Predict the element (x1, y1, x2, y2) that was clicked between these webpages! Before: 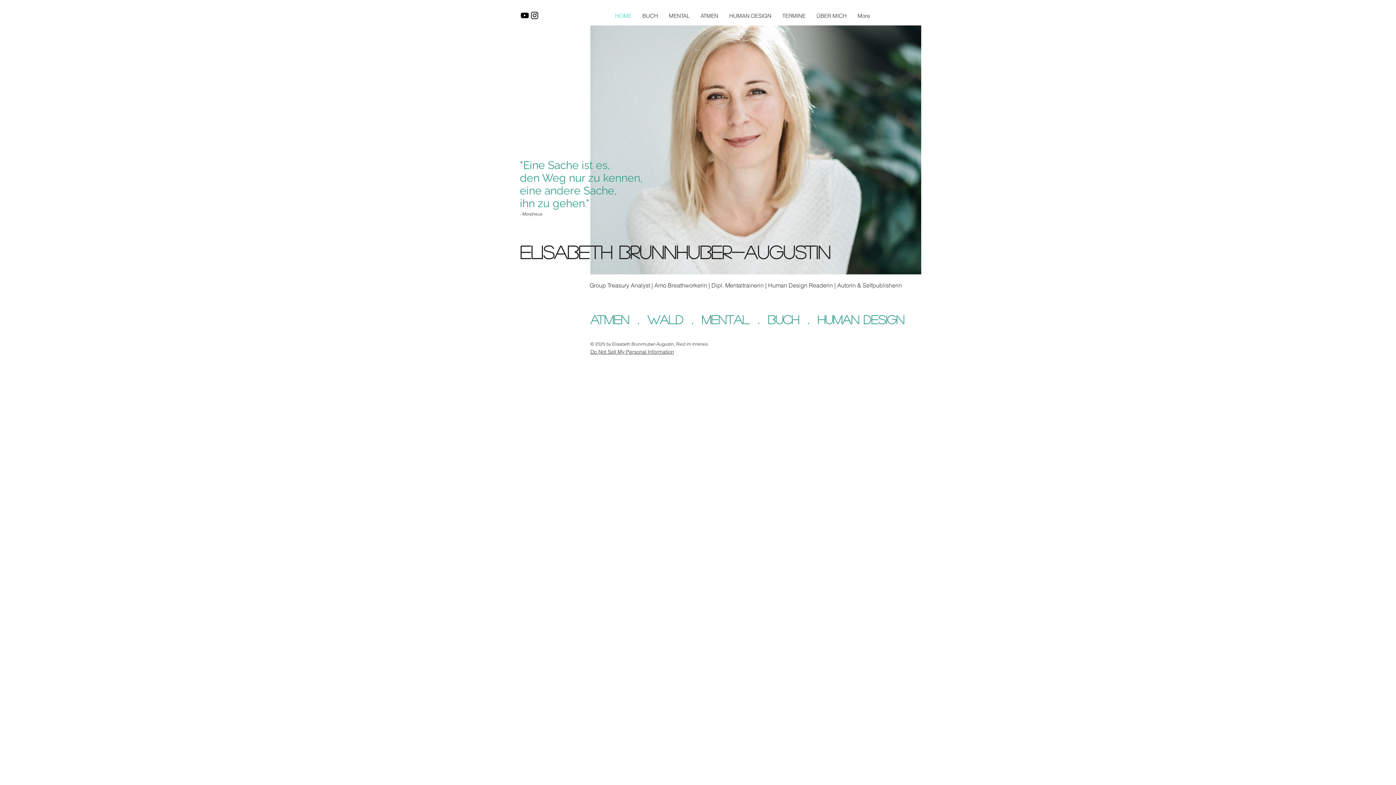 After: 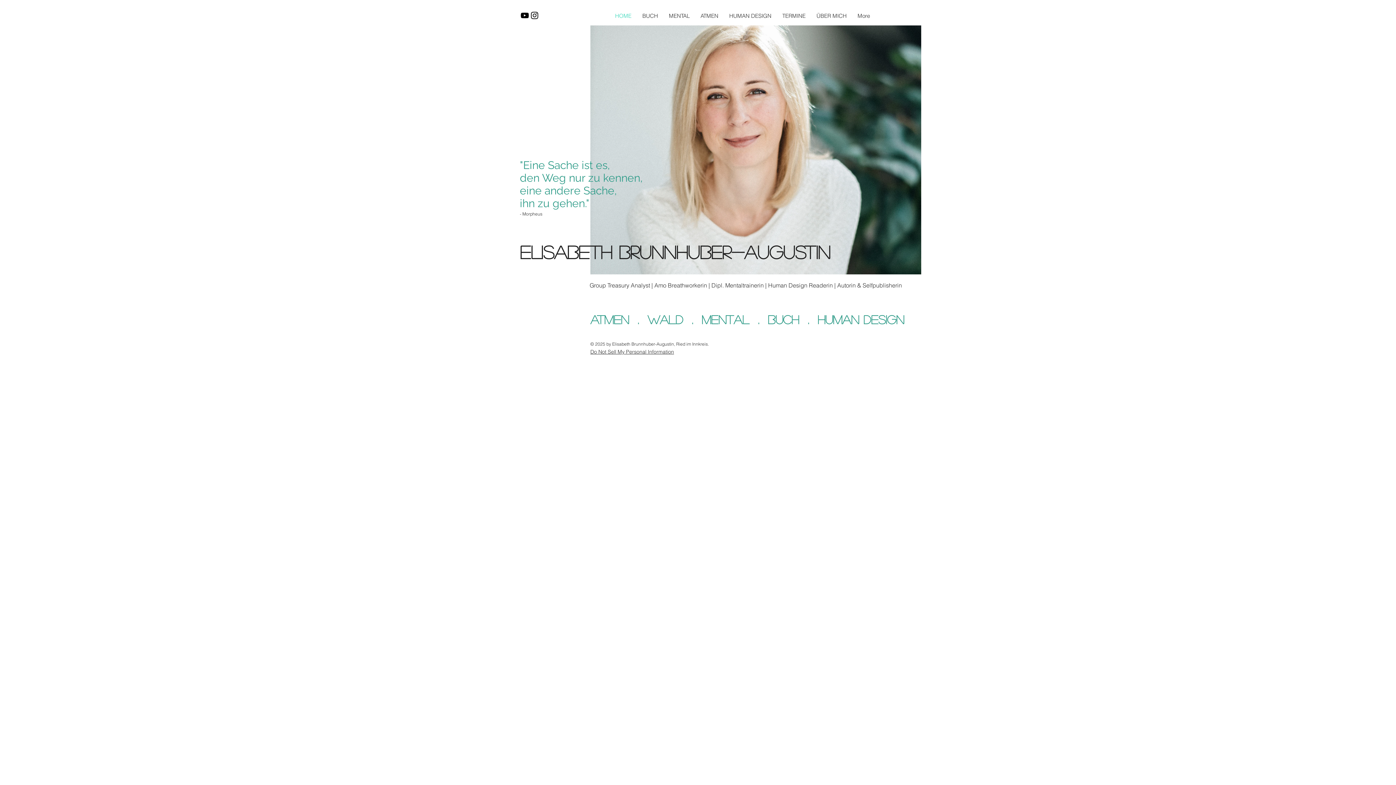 Action: label: Black YouTube Icon bbox: (520, 10, 529, 20)